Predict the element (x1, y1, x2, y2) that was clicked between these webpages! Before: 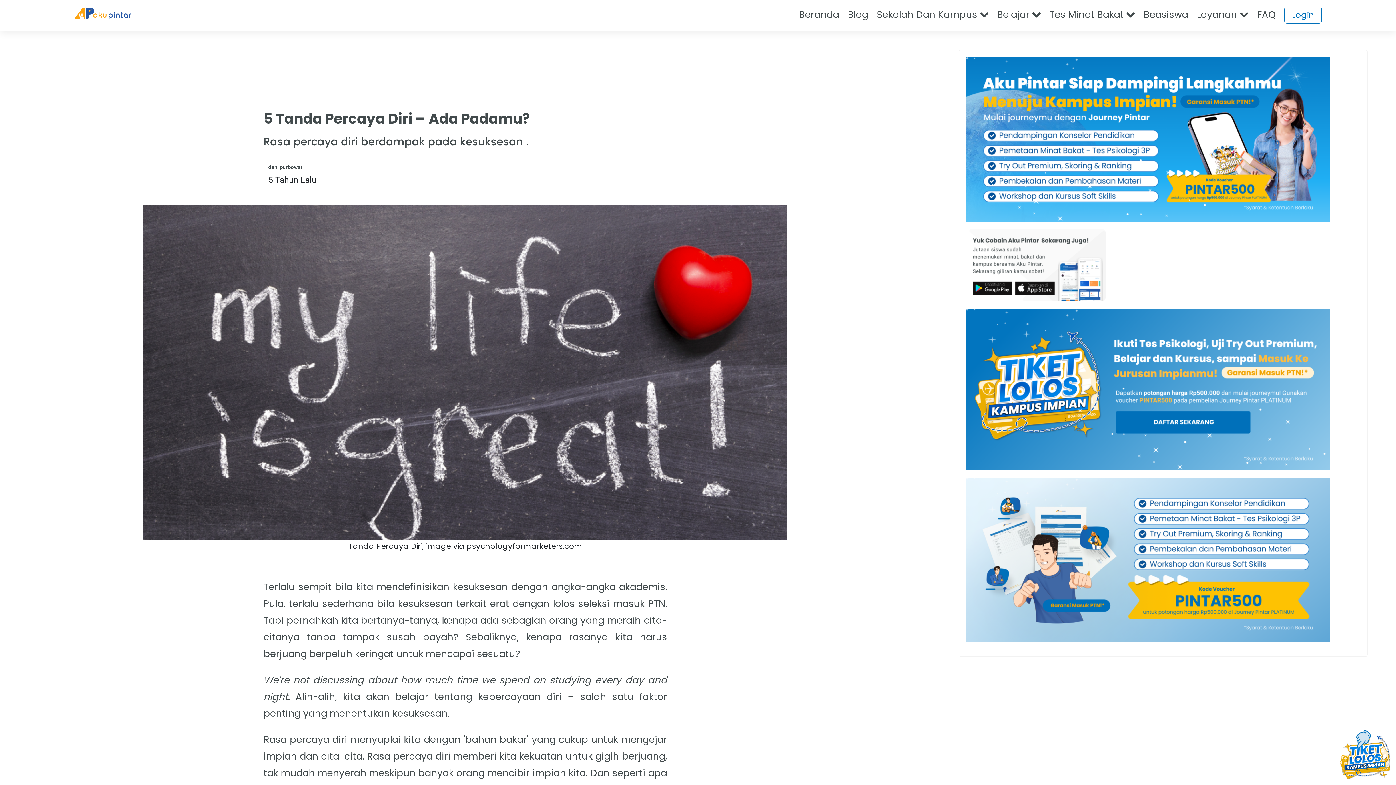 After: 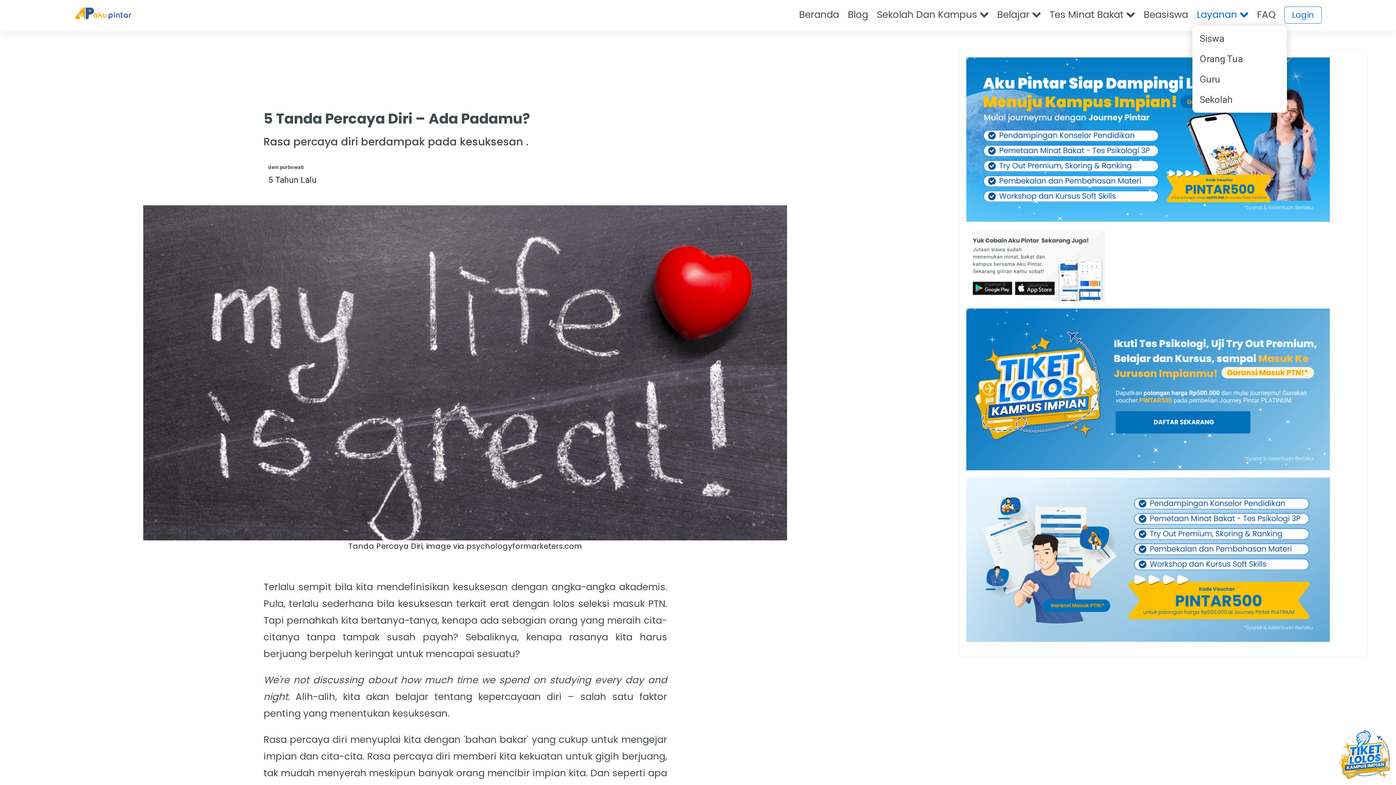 Action: bbox: (1192, 8, 1253, 21) label: Layanan 